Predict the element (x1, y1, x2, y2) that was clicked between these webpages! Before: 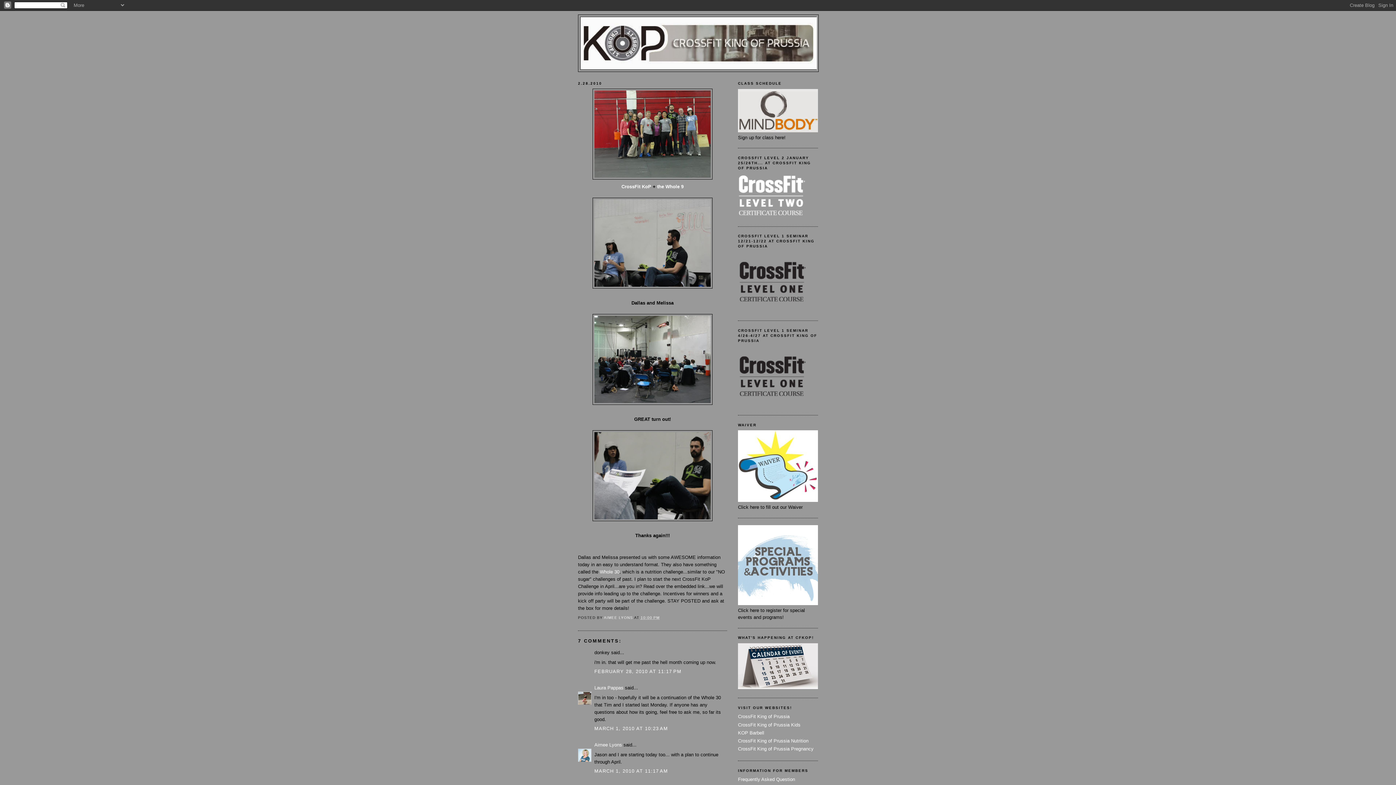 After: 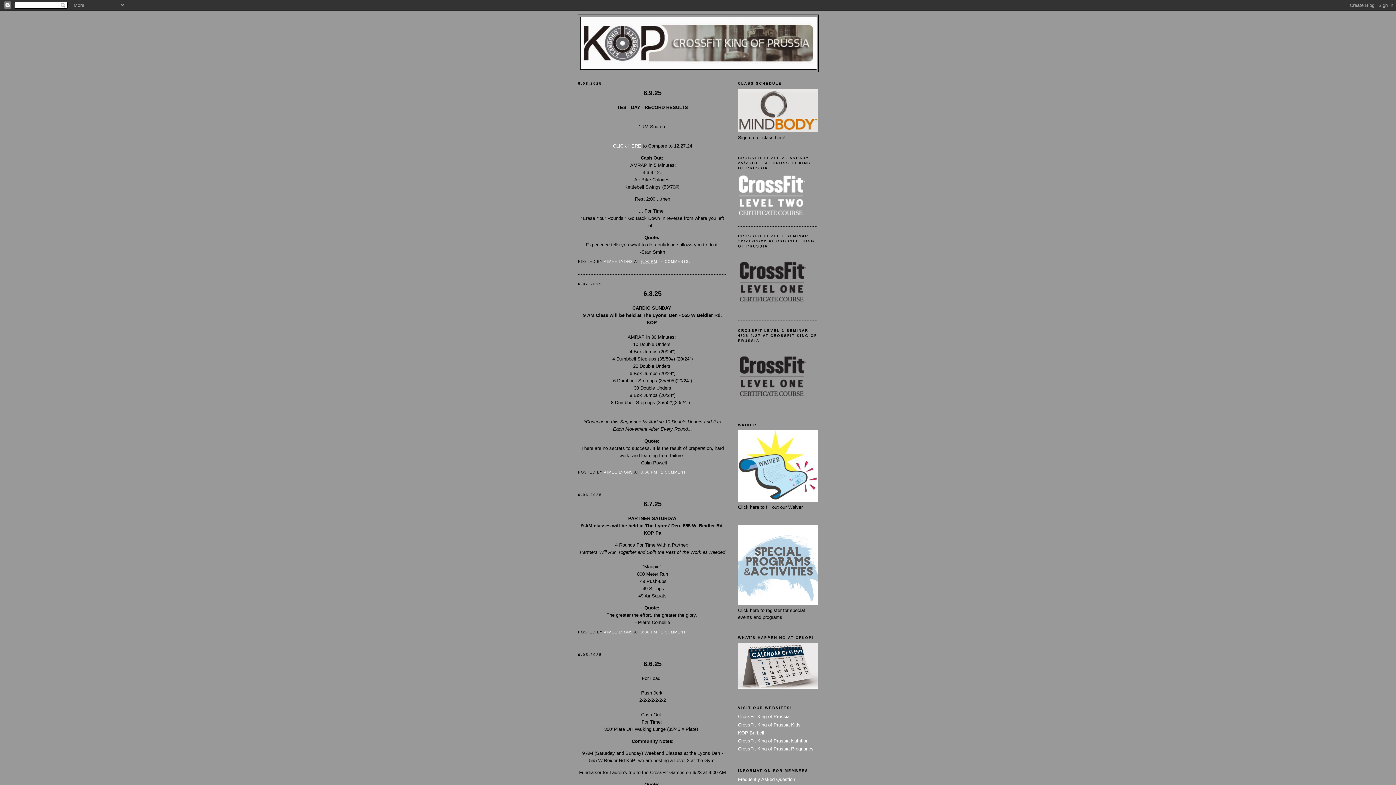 Action: bbox: (580, 17, 816, 69)